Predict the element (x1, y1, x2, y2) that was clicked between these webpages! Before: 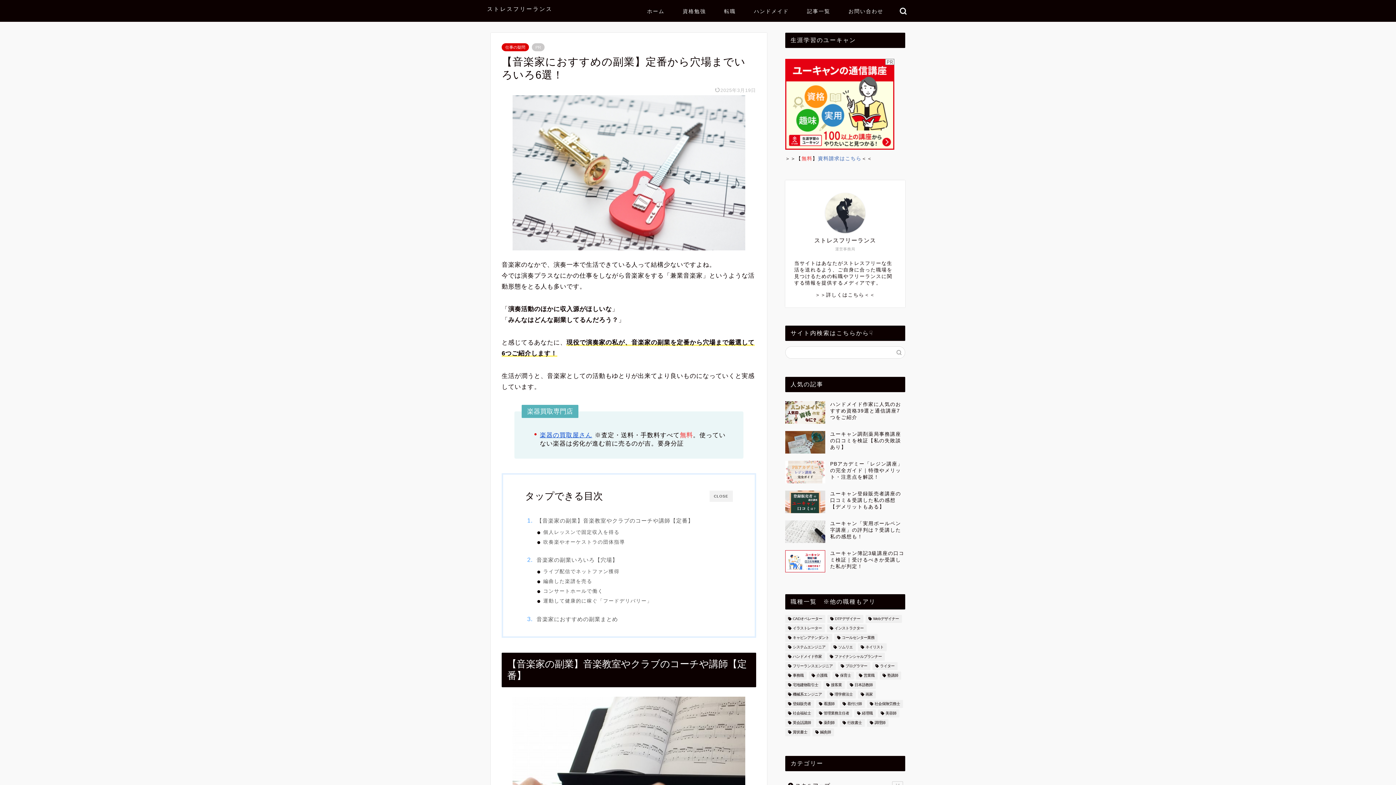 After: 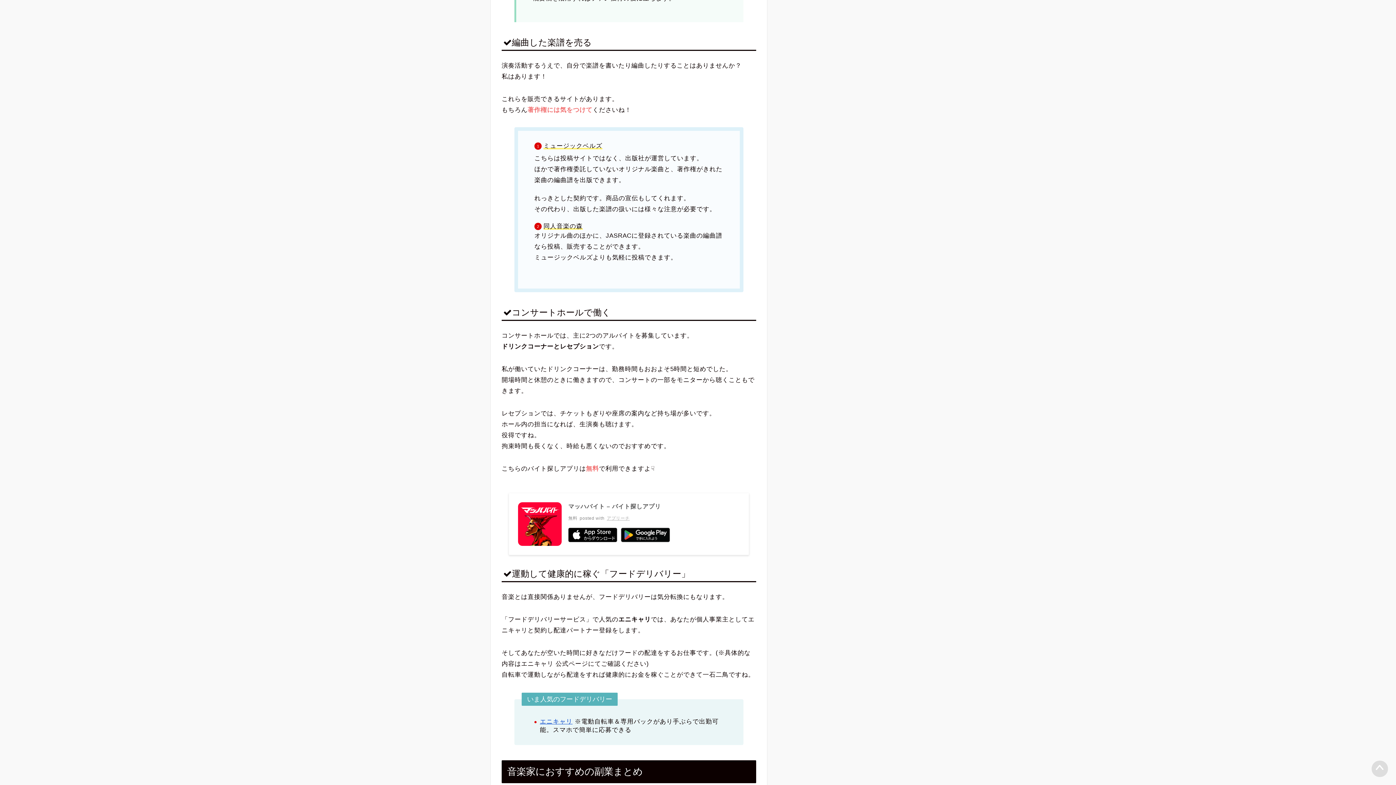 Action: label: 編曲した楽譜を売る bbox: (543, 577, 592, 585)